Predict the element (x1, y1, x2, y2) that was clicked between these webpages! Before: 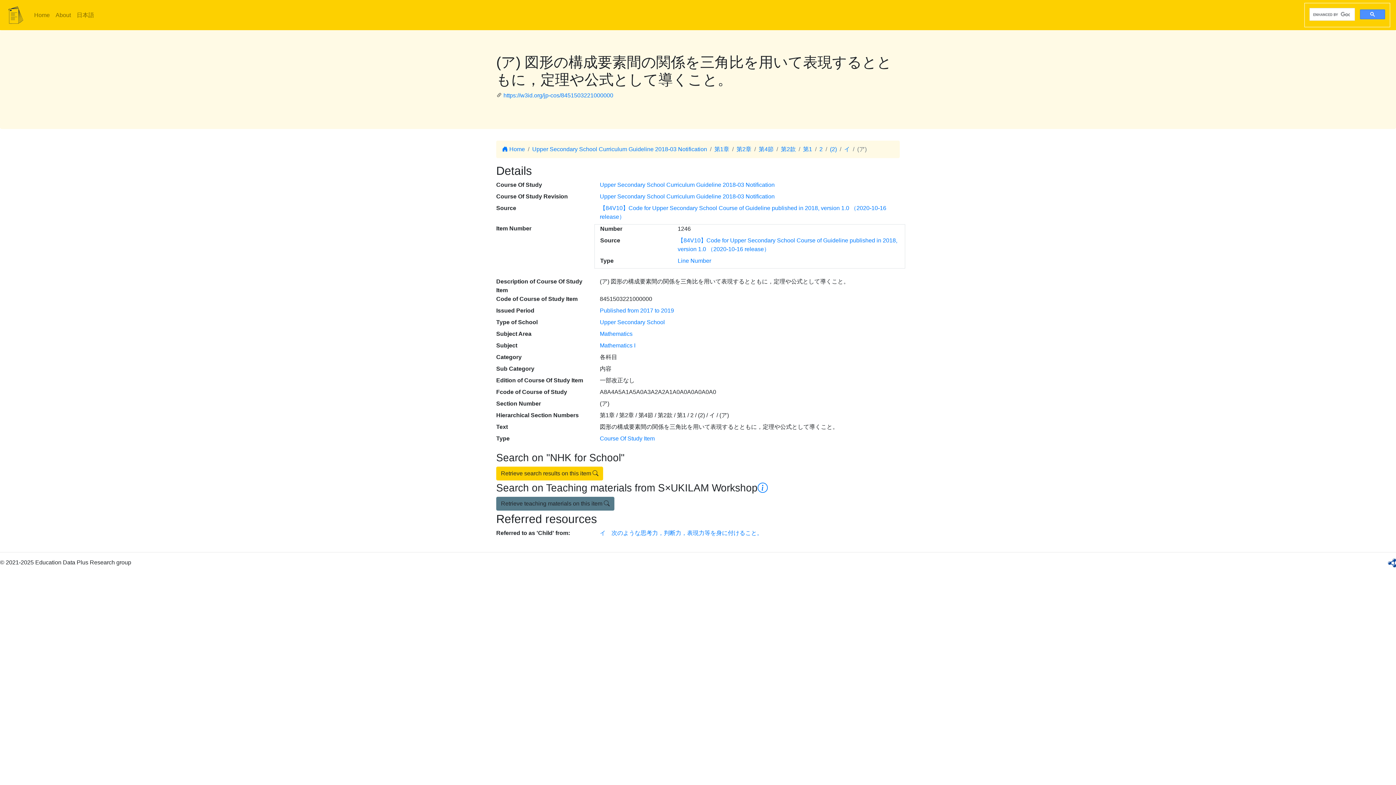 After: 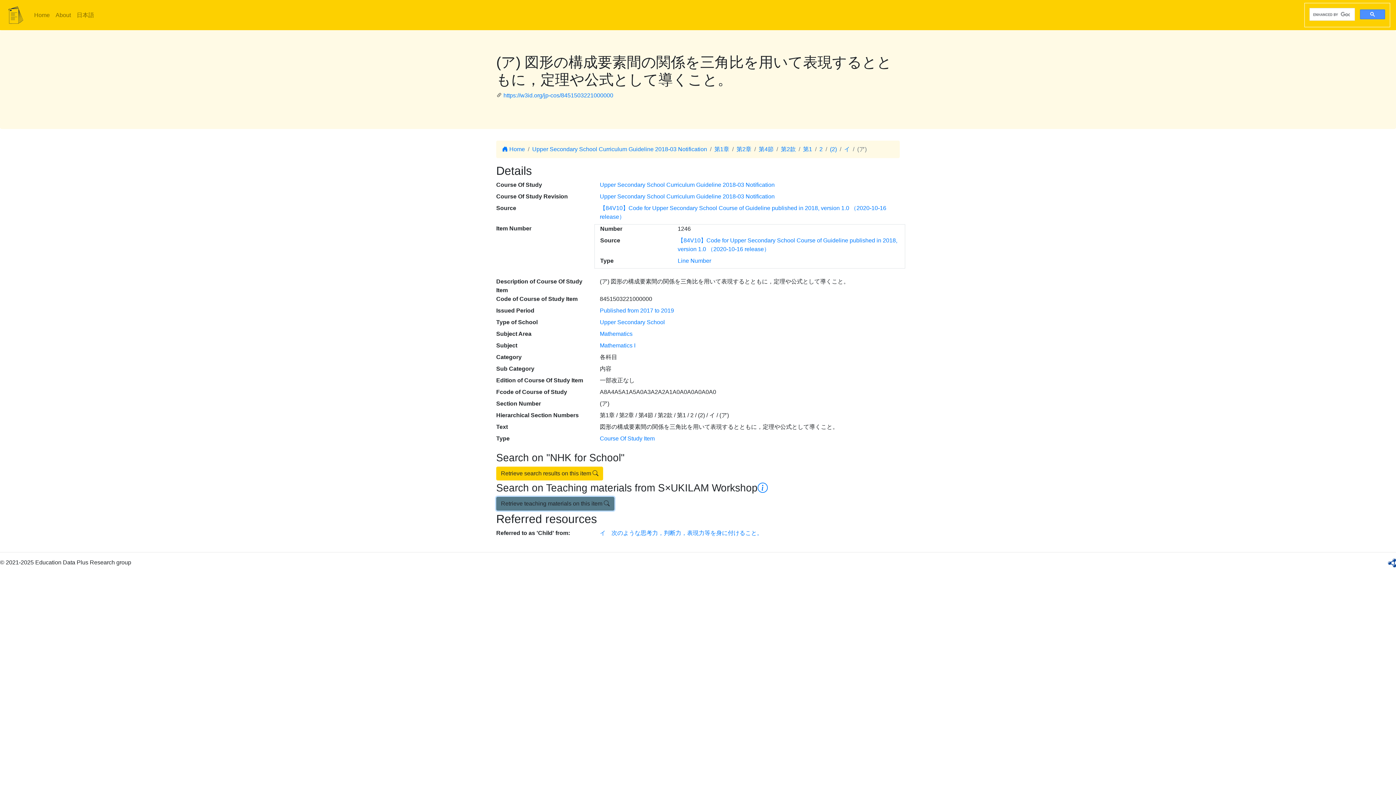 Action: bbox: (496, 497, 614, 510) label: Retrieve teaching materials on this item 